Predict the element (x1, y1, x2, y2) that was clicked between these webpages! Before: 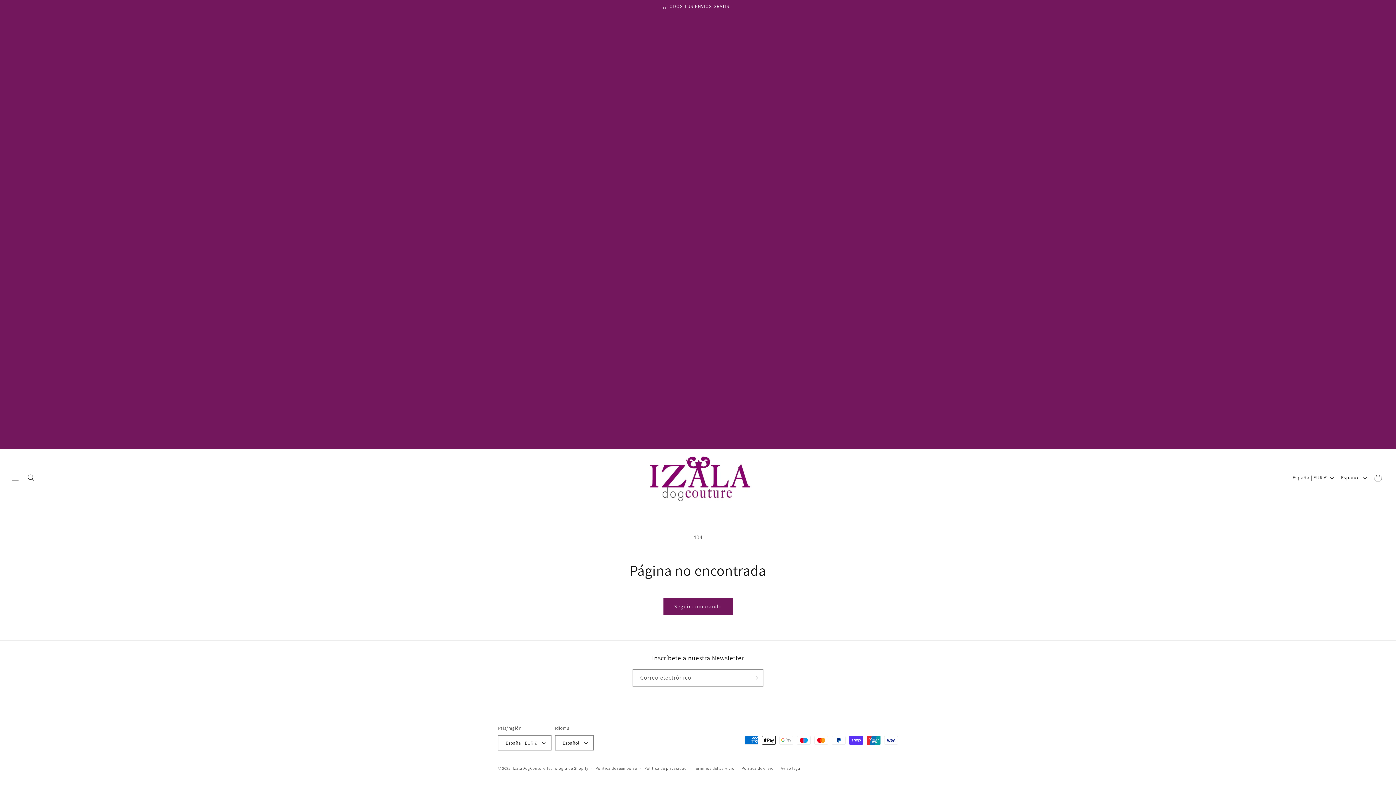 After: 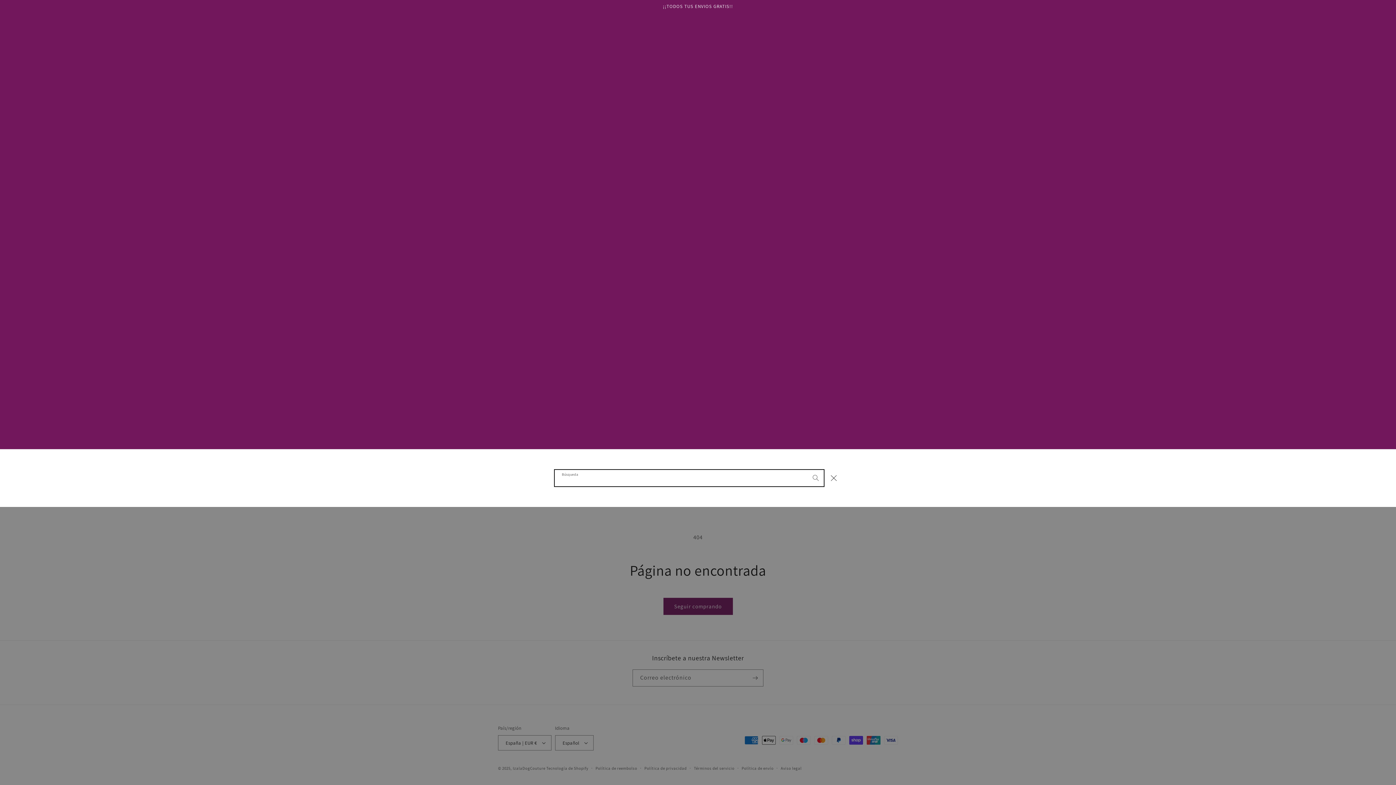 Action: bbox: (23, 470, 39, 486) label: Búsqueda